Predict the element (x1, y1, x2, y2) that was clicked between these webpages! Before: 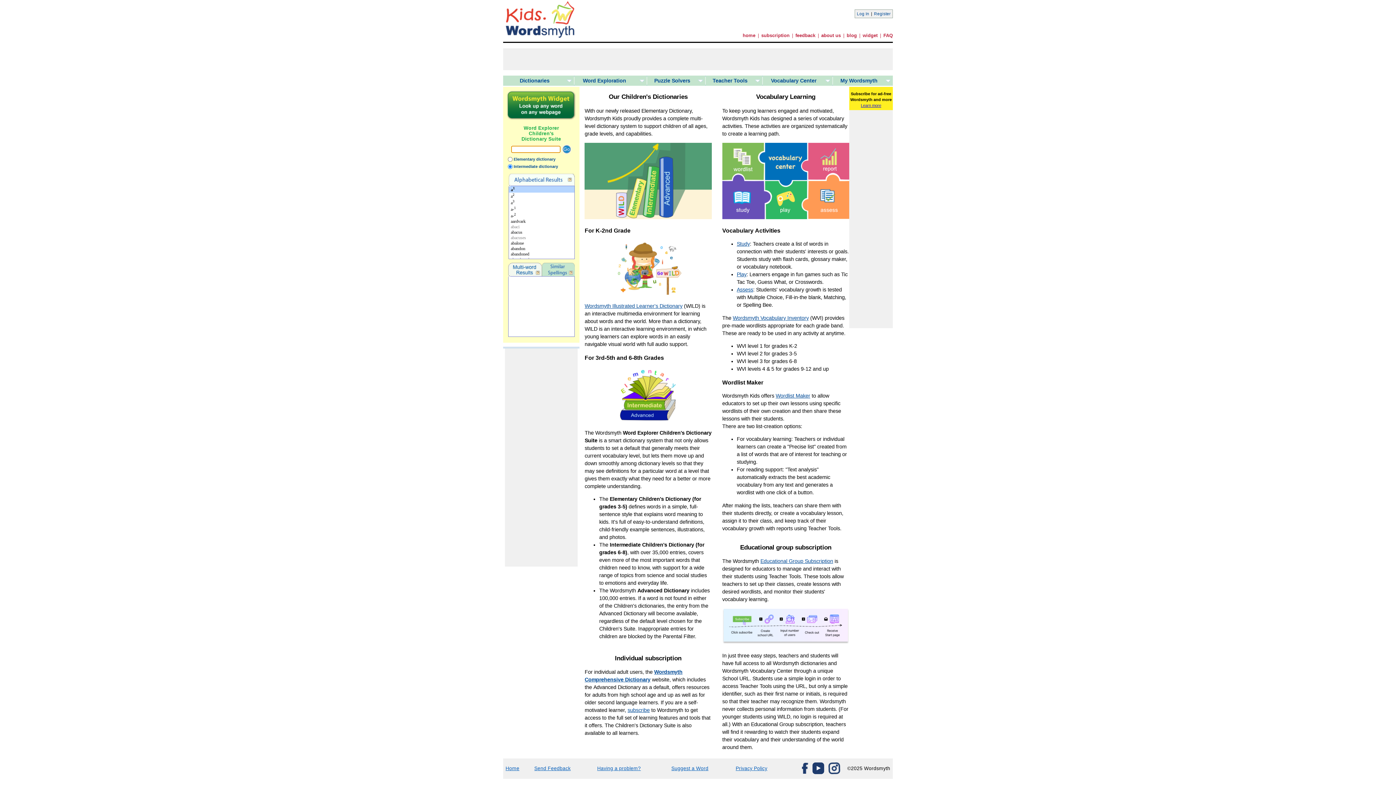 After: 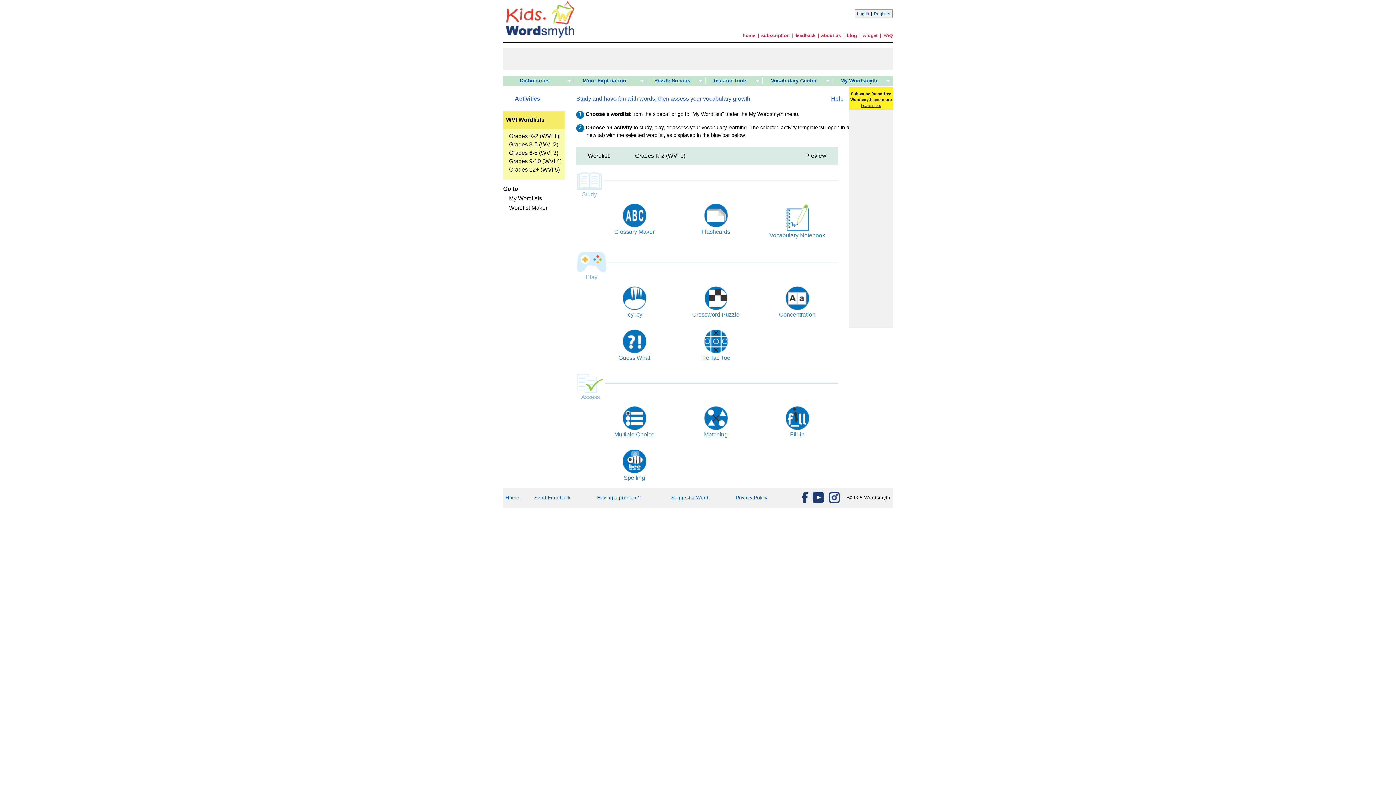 Action: label: Assess bbox: (736, 287, 753, 292)